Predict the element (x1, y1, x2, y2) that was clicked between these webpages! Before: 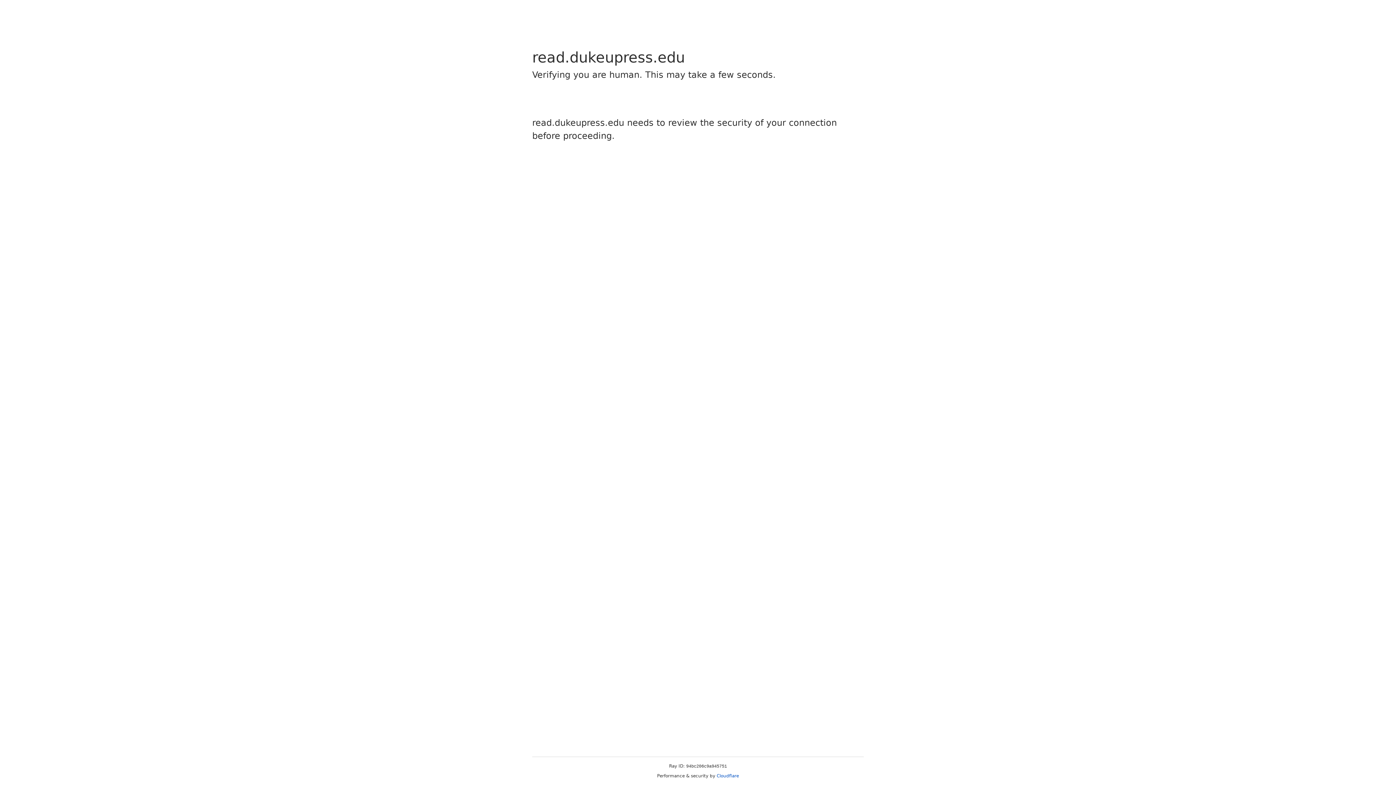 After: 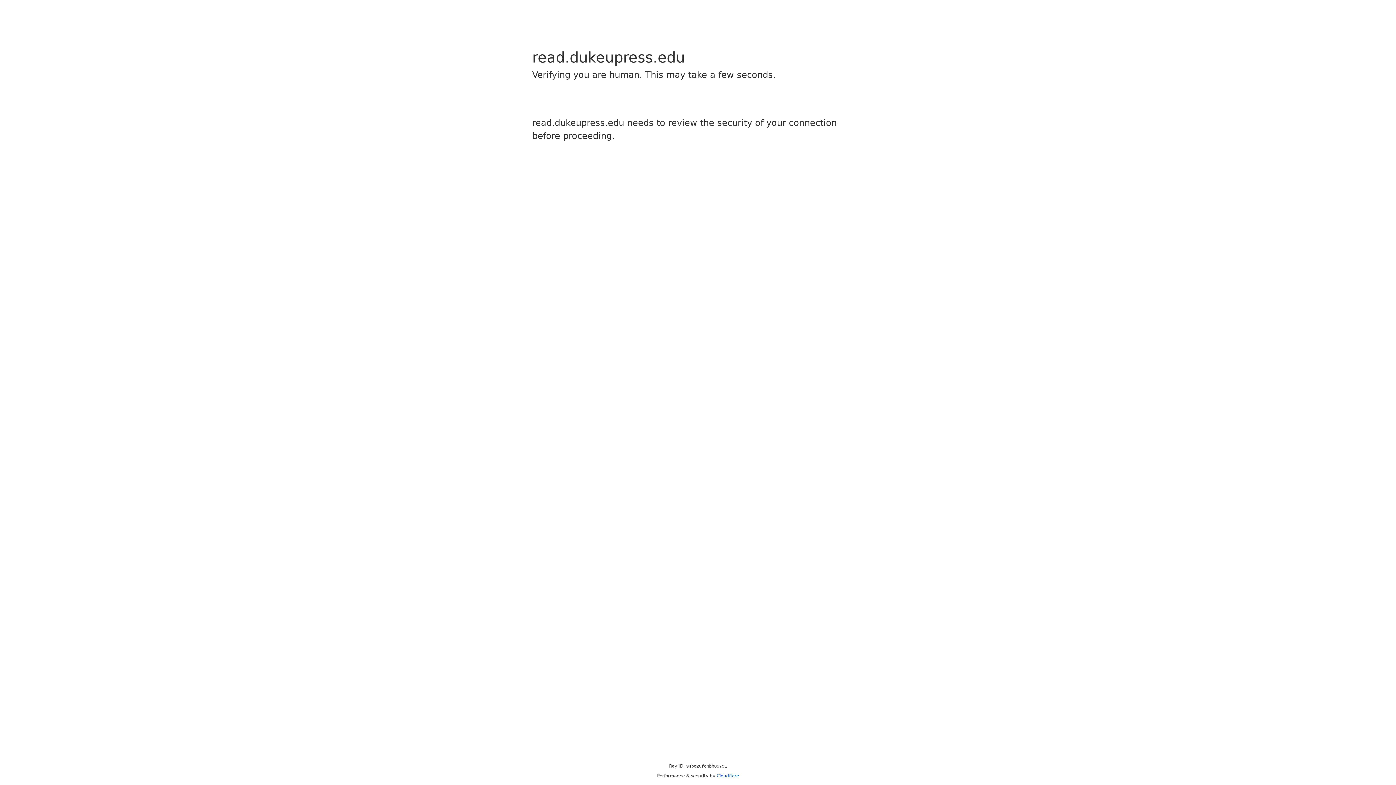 Action: bbox: (716, 773, 739, 778) label: Cloudflare